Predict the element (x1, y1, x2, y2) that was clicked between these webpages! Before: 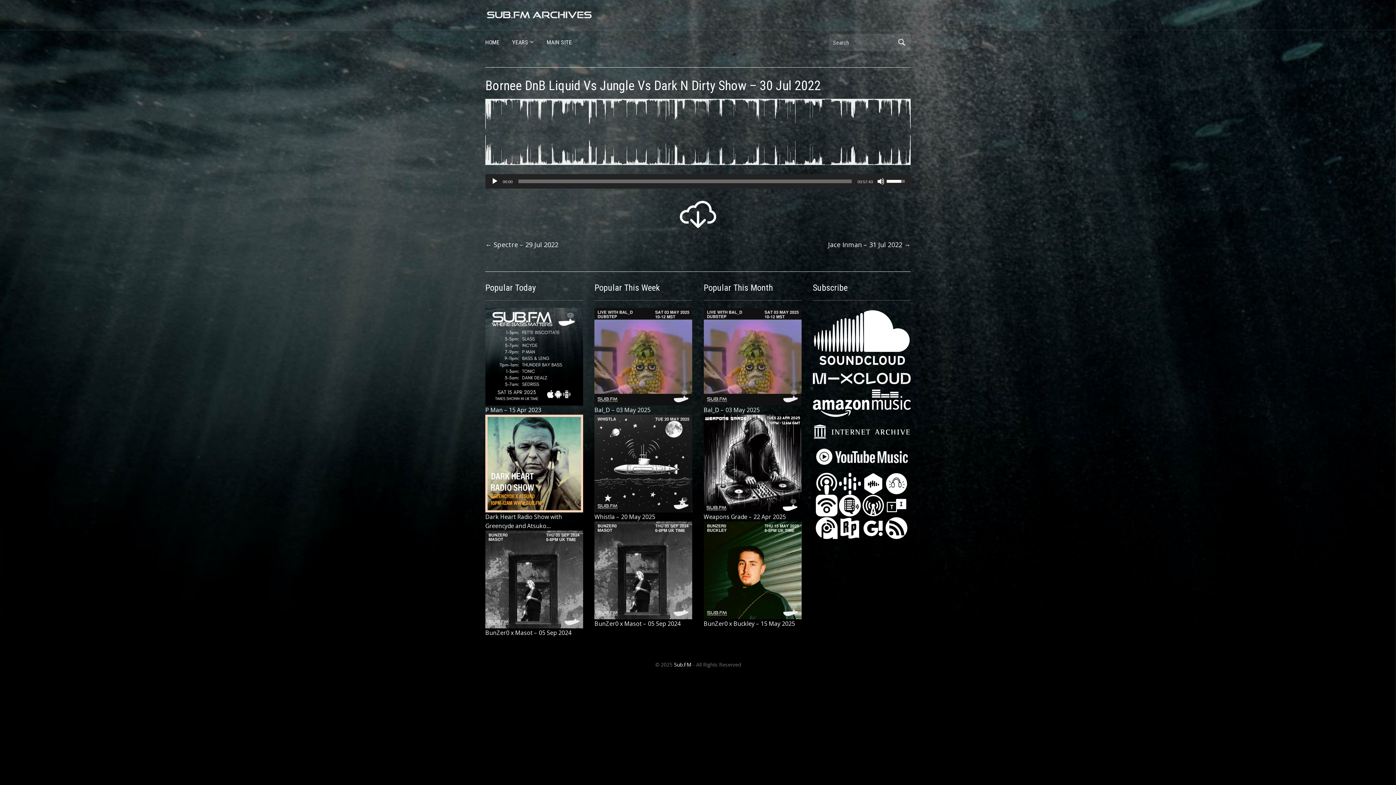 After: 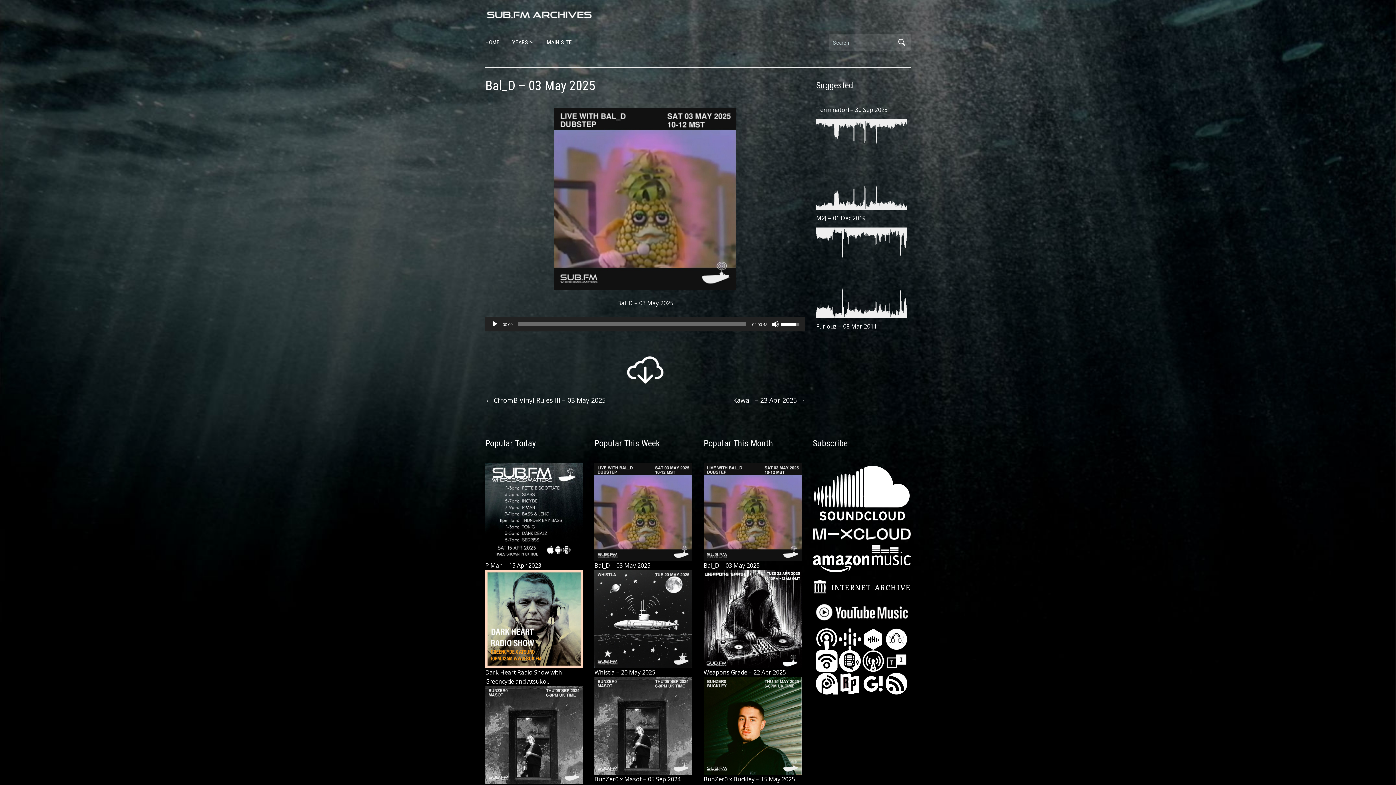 Action: bbox: (594, 406, 650, 414) label: Bal_D – 03 May 2025